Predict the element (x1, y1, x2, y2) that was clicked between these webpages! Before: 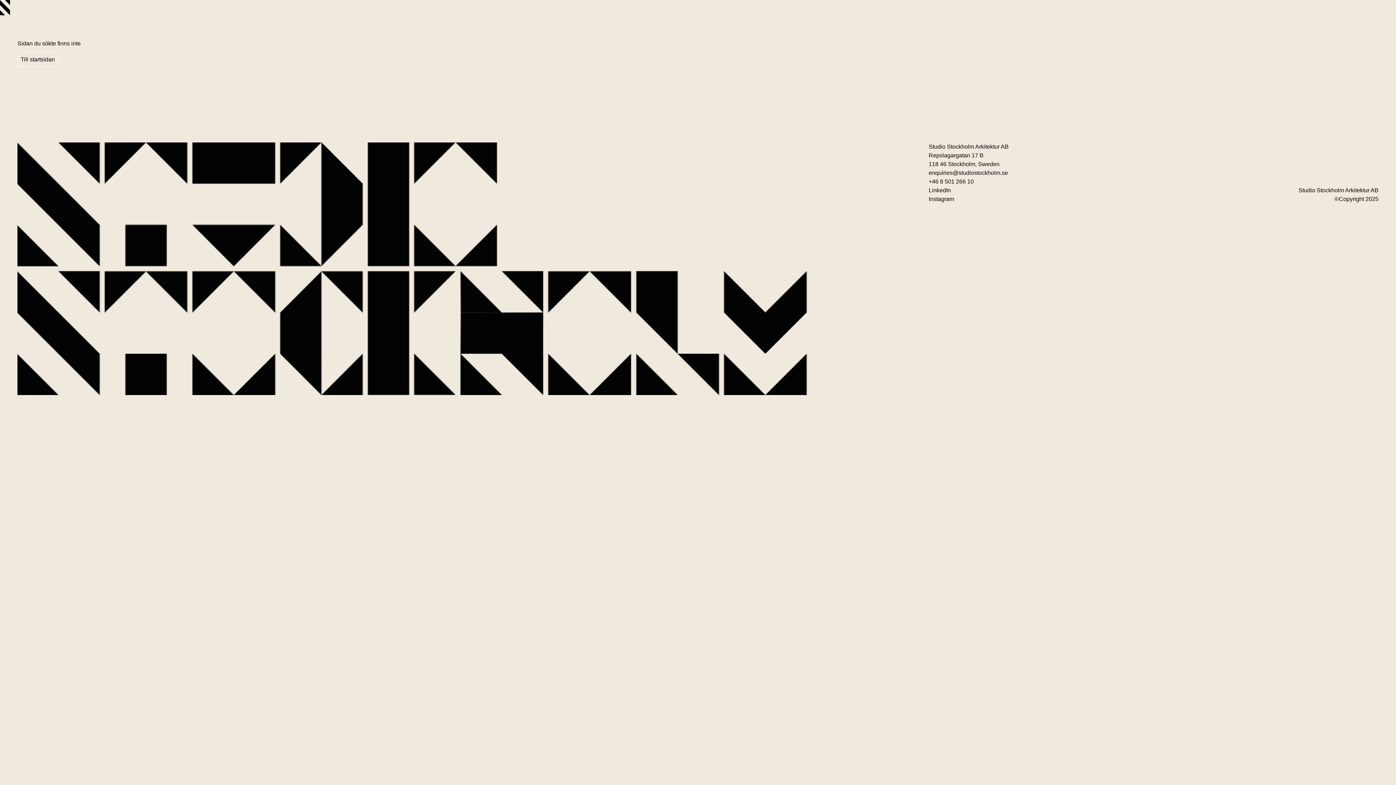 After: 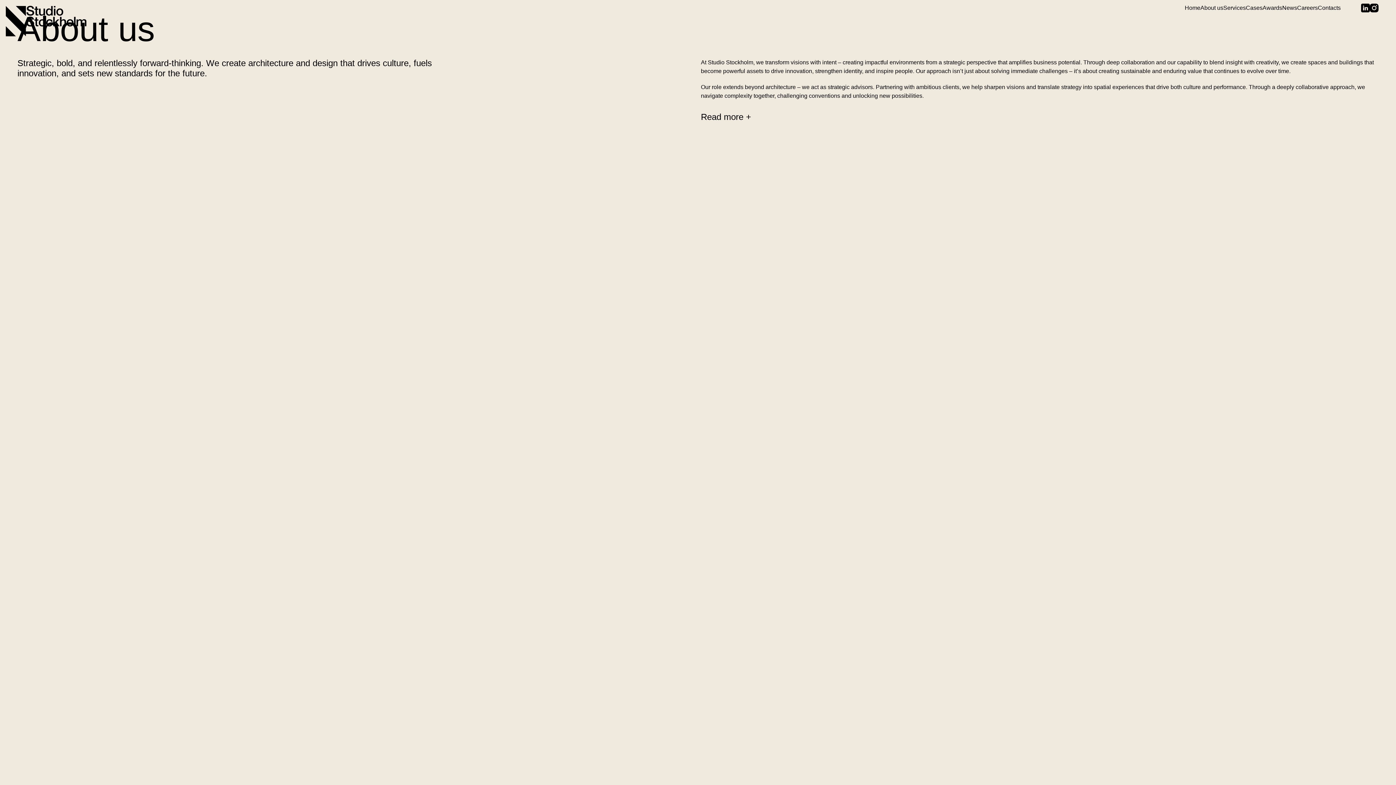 Action: label: Till startsidan bbox: (17, 52, 58, 66)